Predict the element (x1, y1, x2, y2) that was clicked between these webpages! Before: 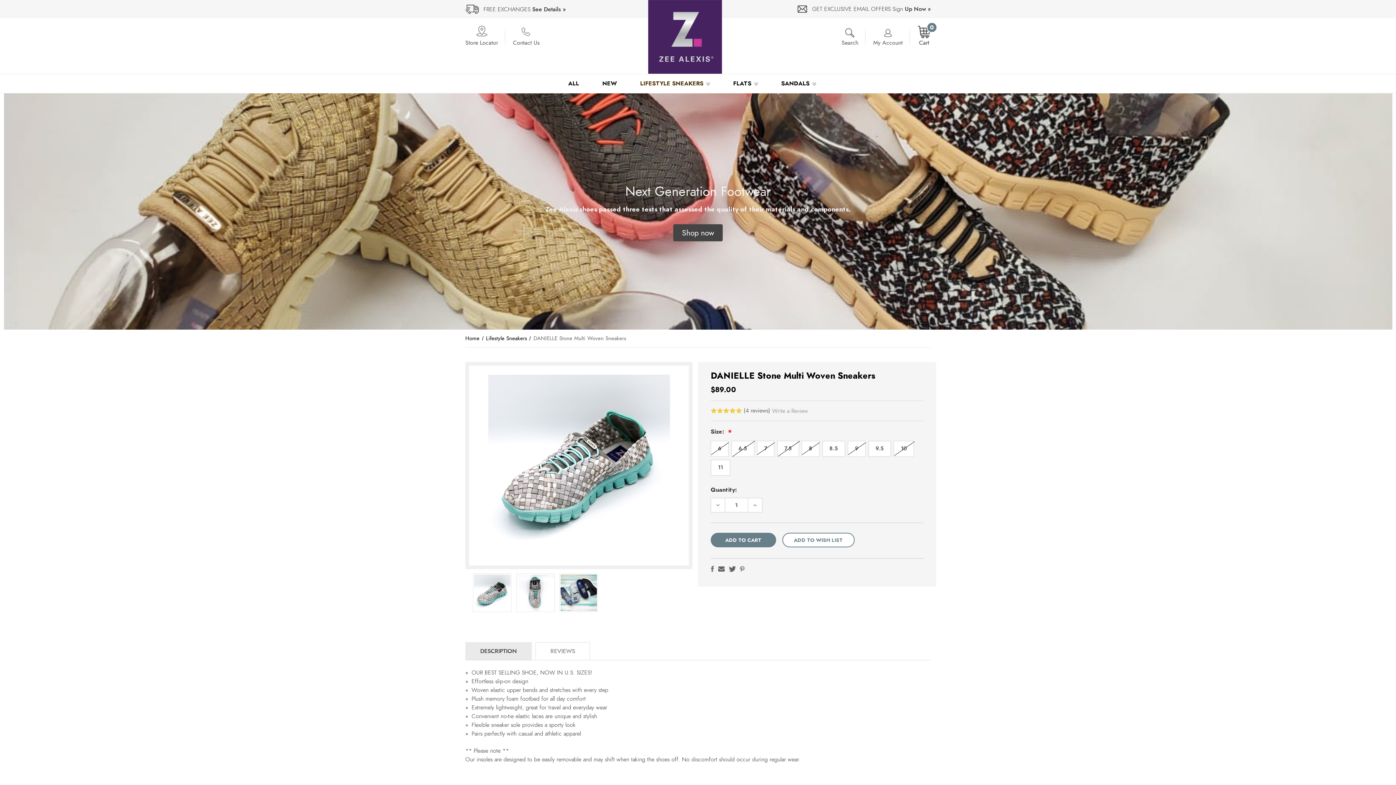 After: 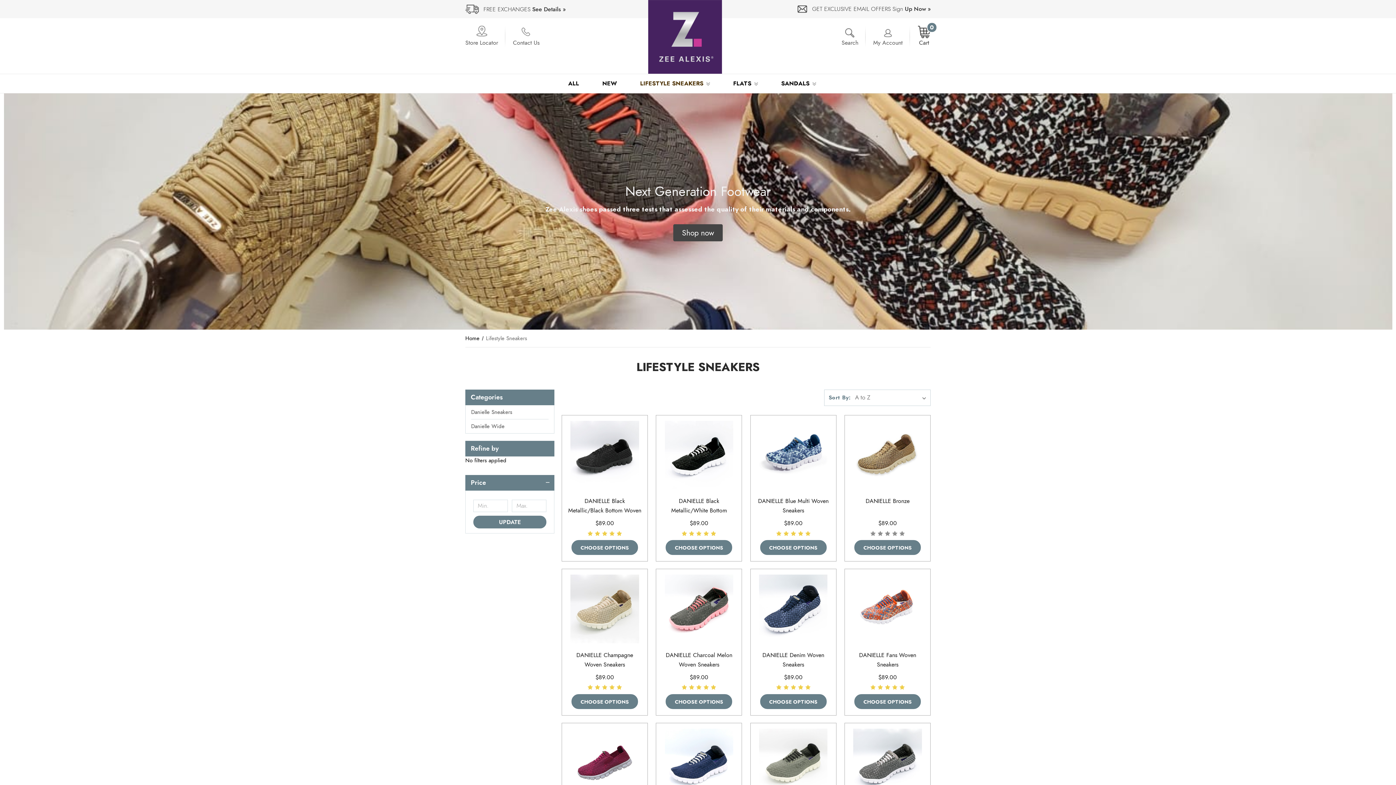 Action: bbox: (486, 334, 527, 342) label: Lifestyle Sneakers